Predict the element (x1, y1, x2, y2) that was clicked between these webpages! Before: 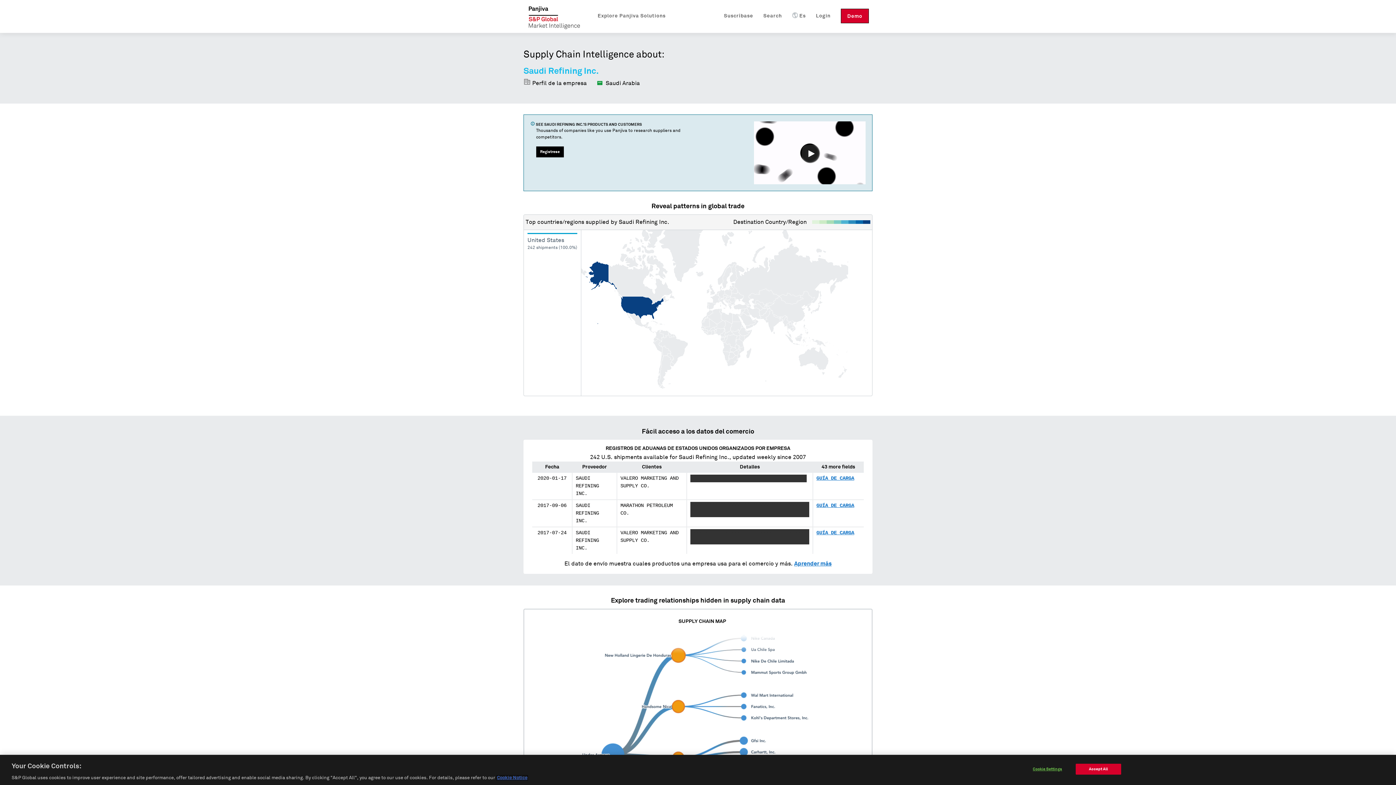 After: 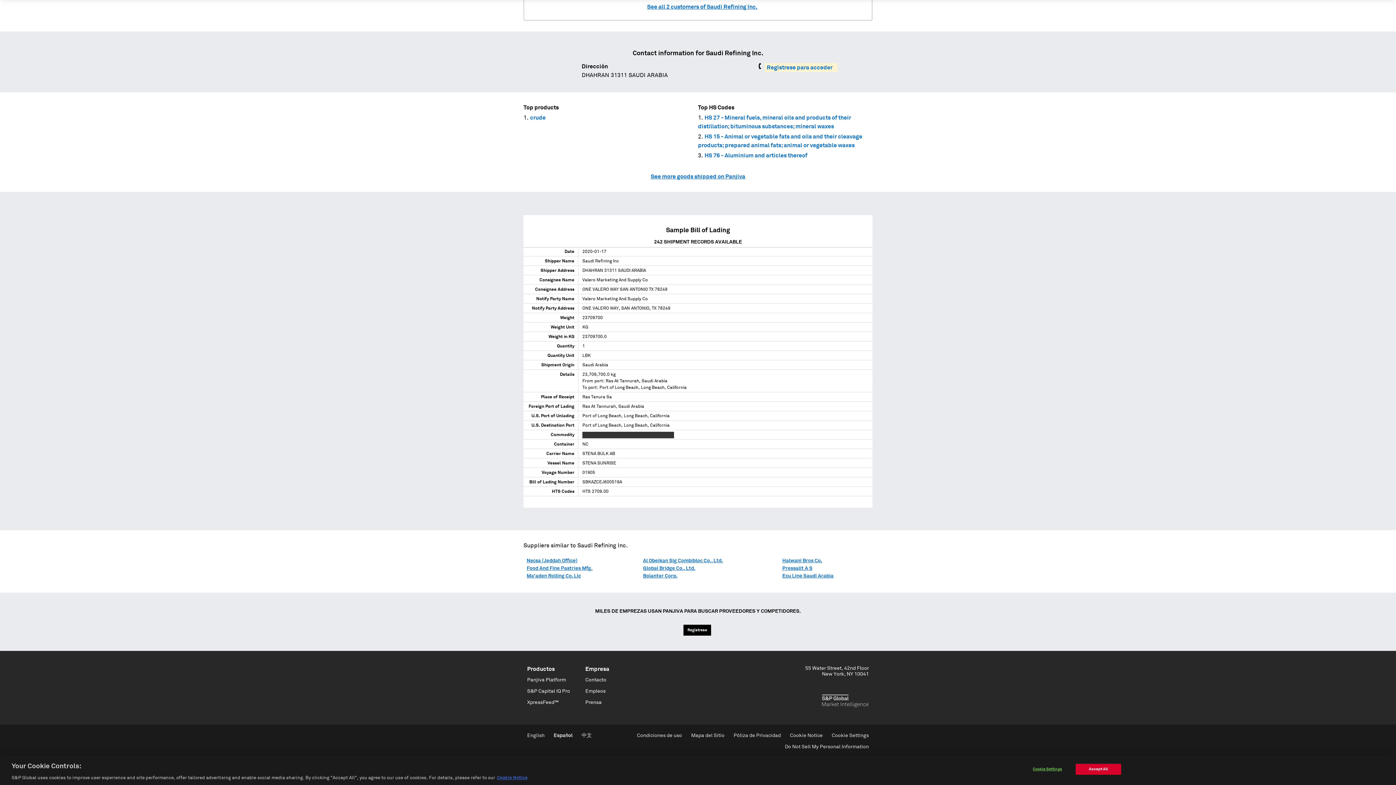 Action: bbox: (816, 475, 854, 481) label: GUÍA DE CARGA